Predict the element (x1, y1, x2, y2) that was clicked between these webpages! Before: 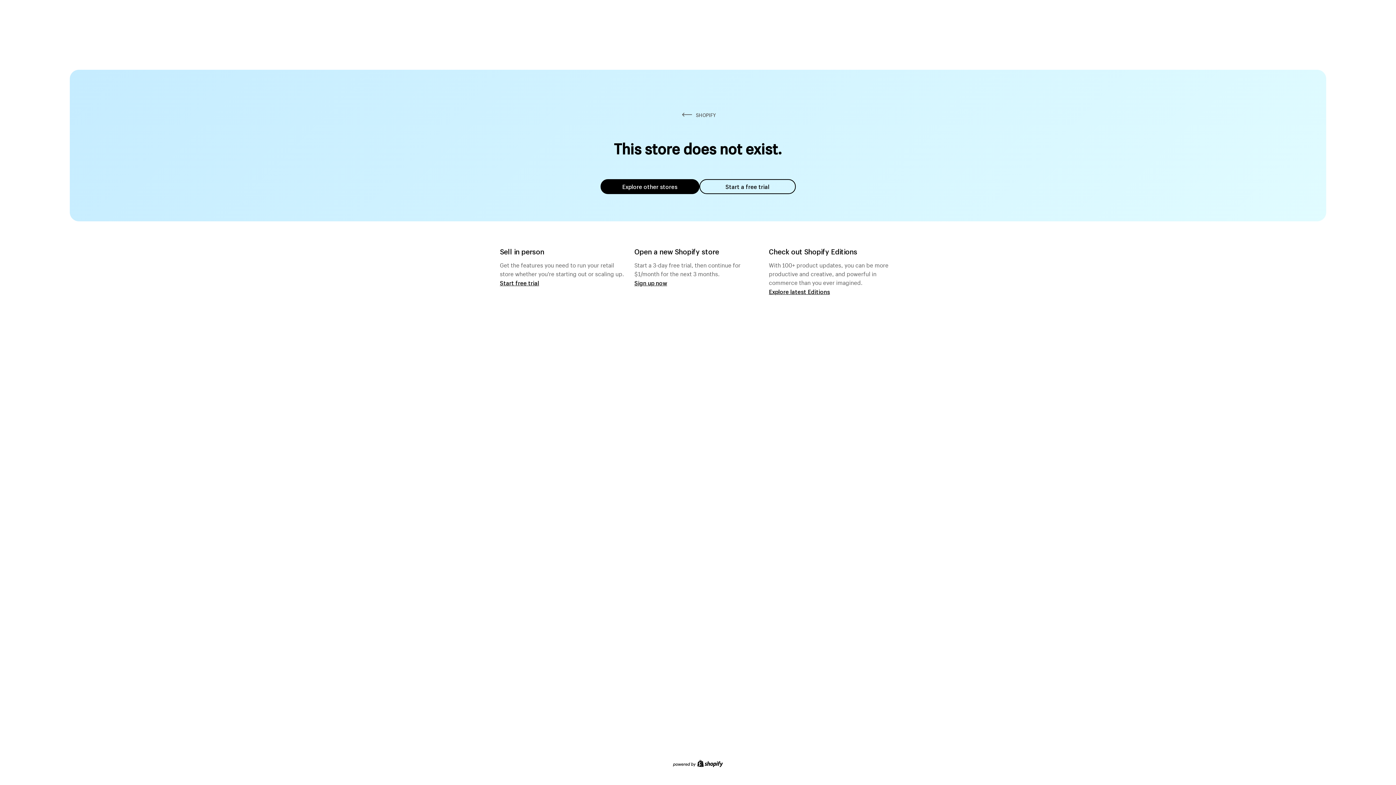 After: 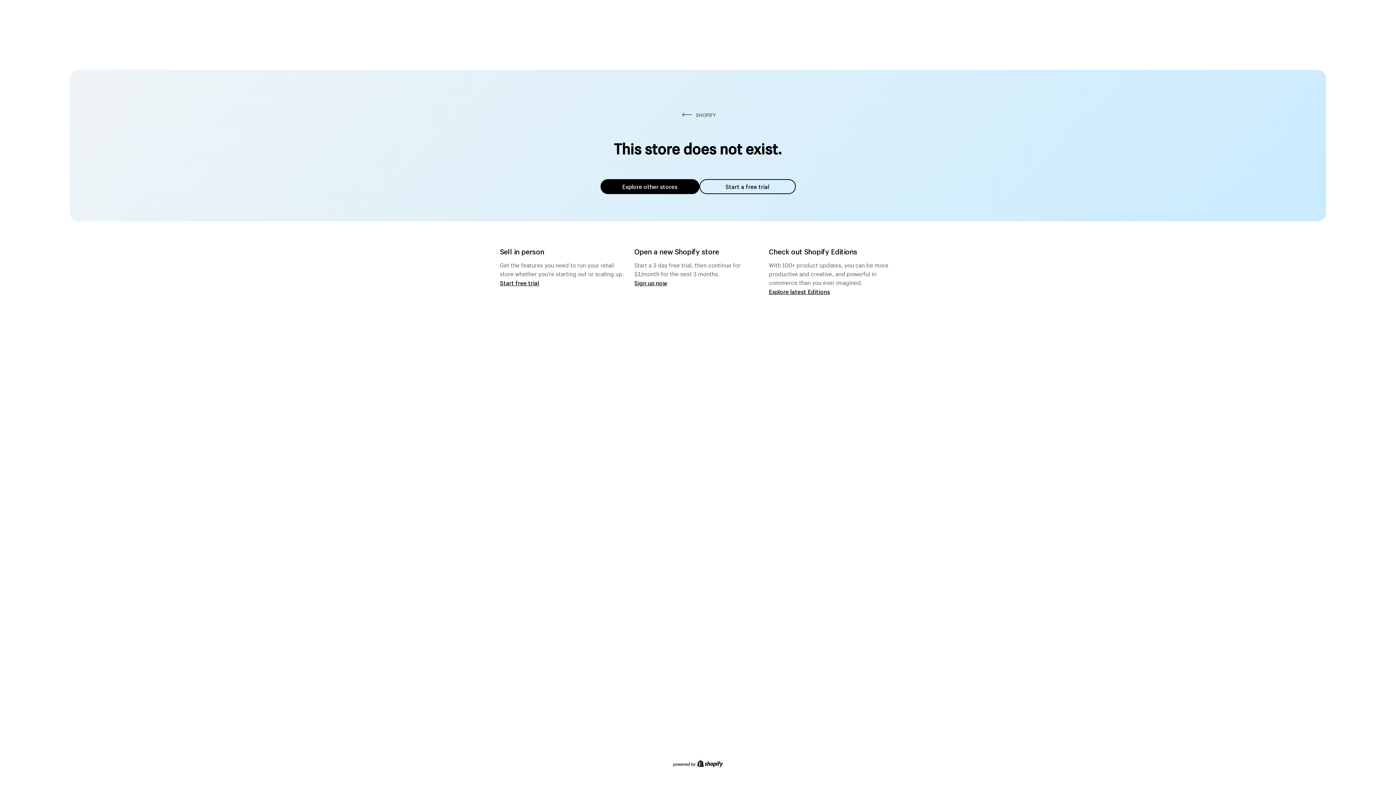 Action: label: Explore other stores bbox: (600, 179, 699, 194)